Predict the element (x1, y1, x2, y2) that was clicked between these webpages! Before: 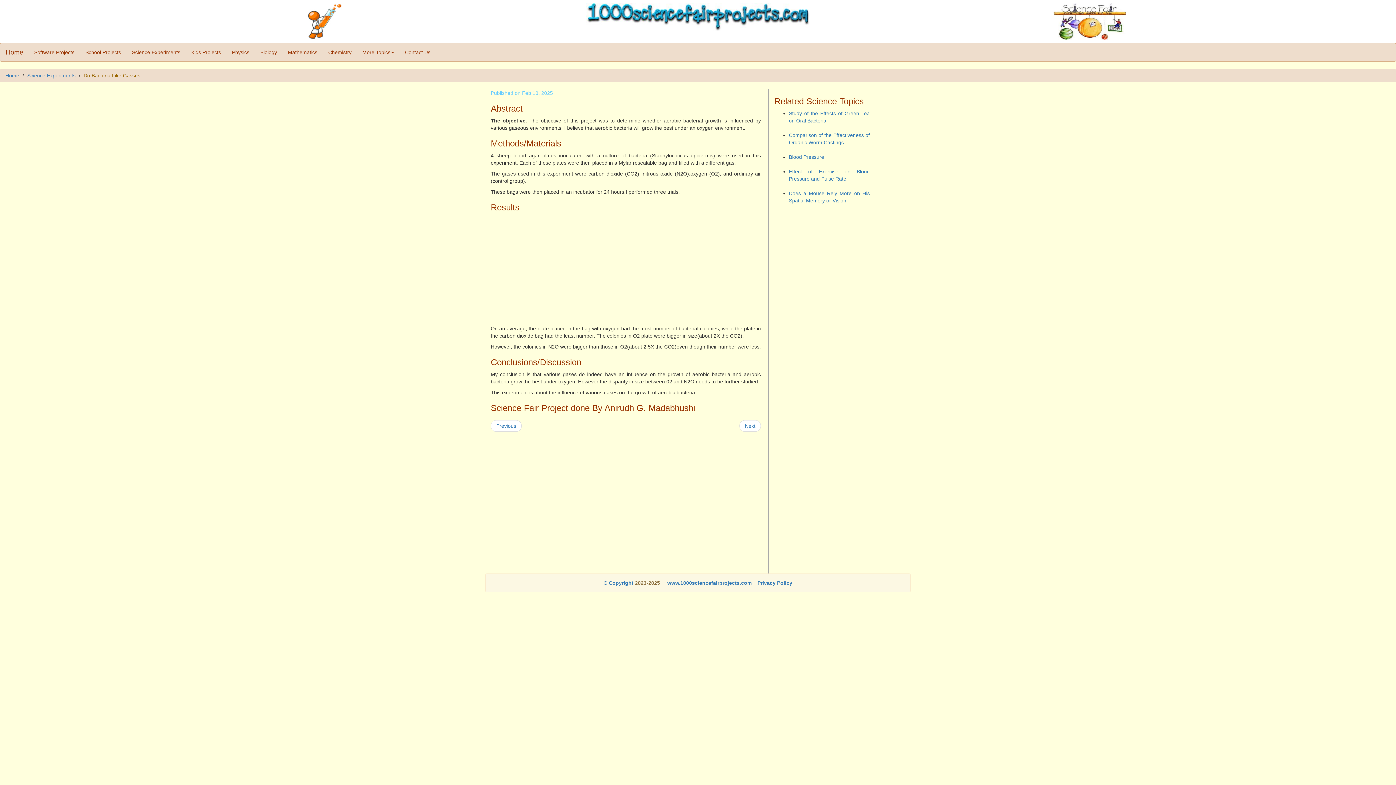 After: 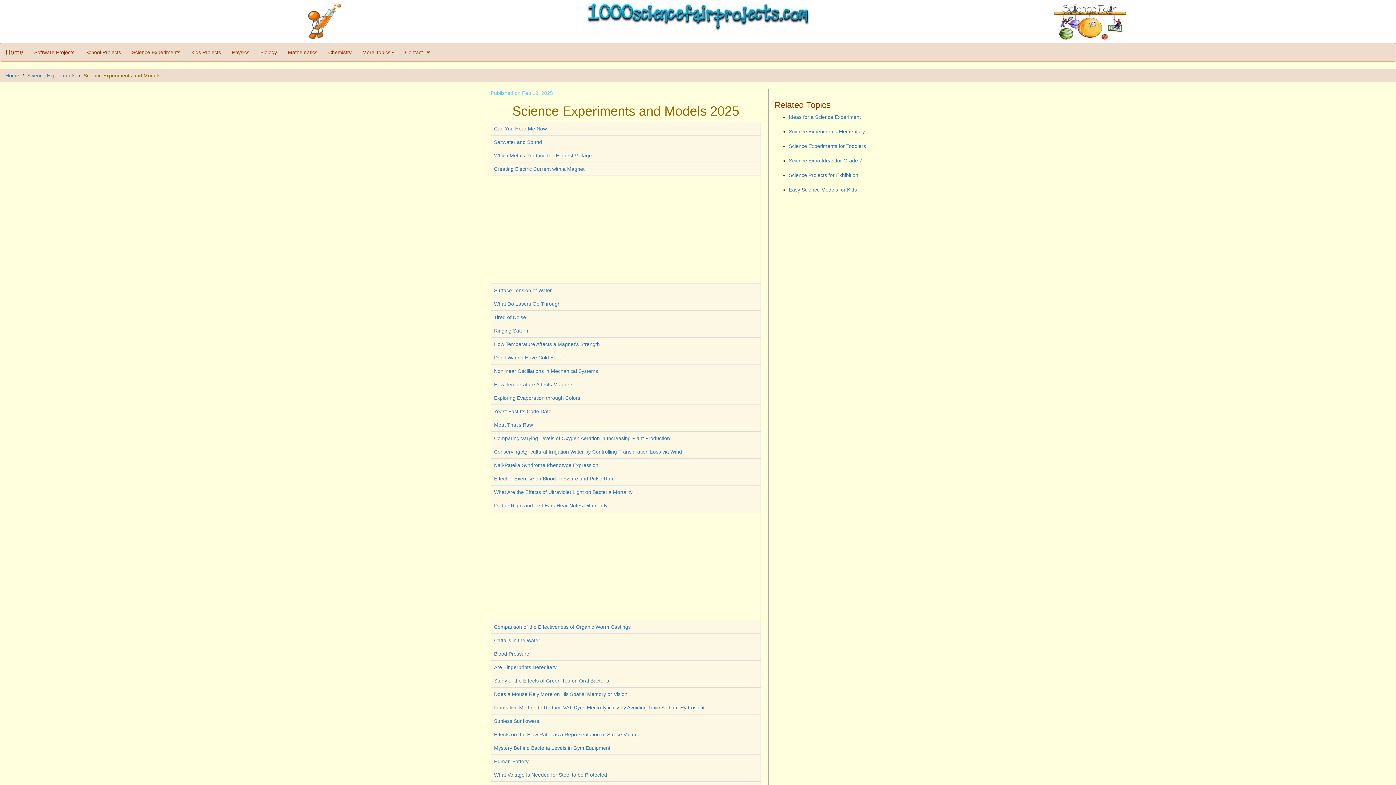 Action: label: Science Experiments bbox: (27, 72, 75, 78)